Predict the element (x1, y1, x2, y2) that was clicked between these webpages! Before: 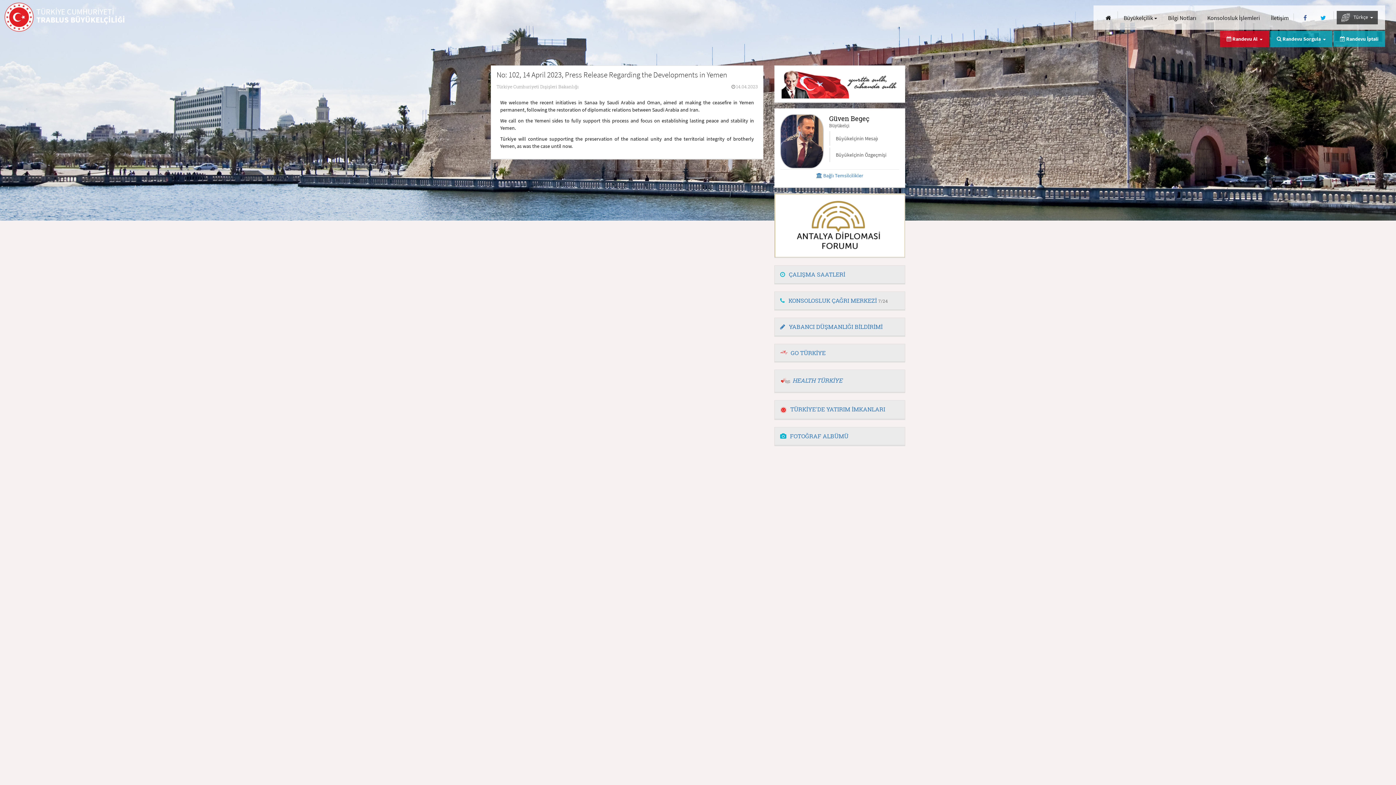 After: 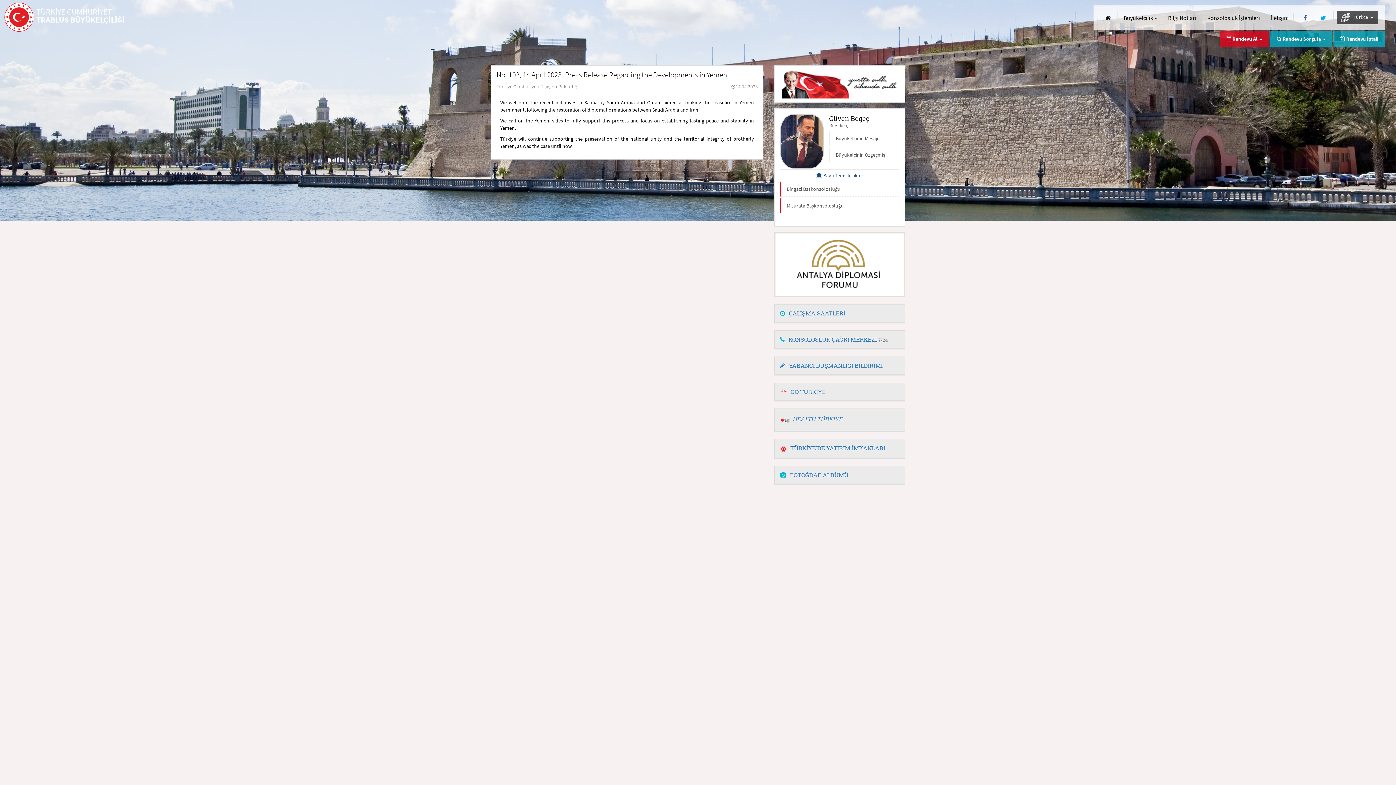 Action: bbox: (780, 169, 899, 181) label:  Bağlı Temsilcilikler